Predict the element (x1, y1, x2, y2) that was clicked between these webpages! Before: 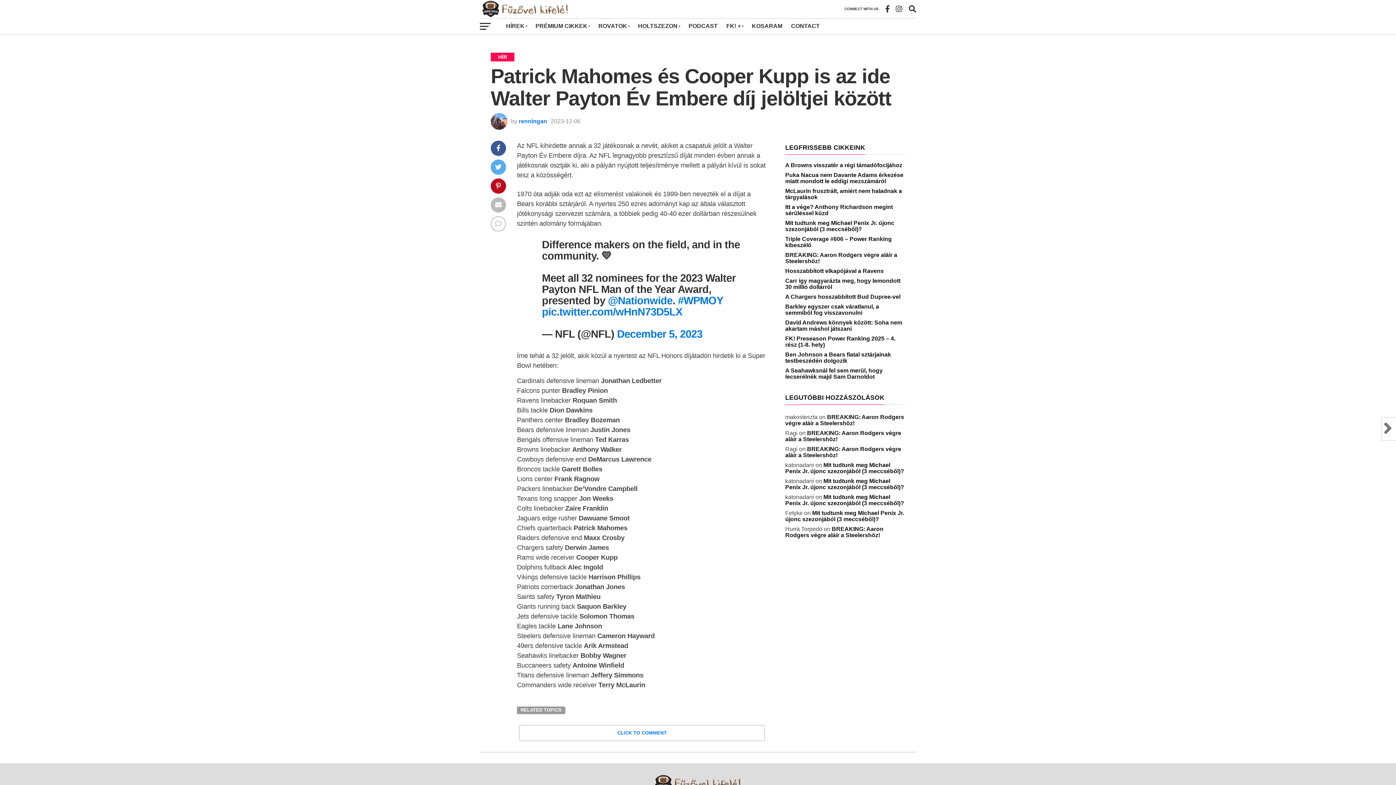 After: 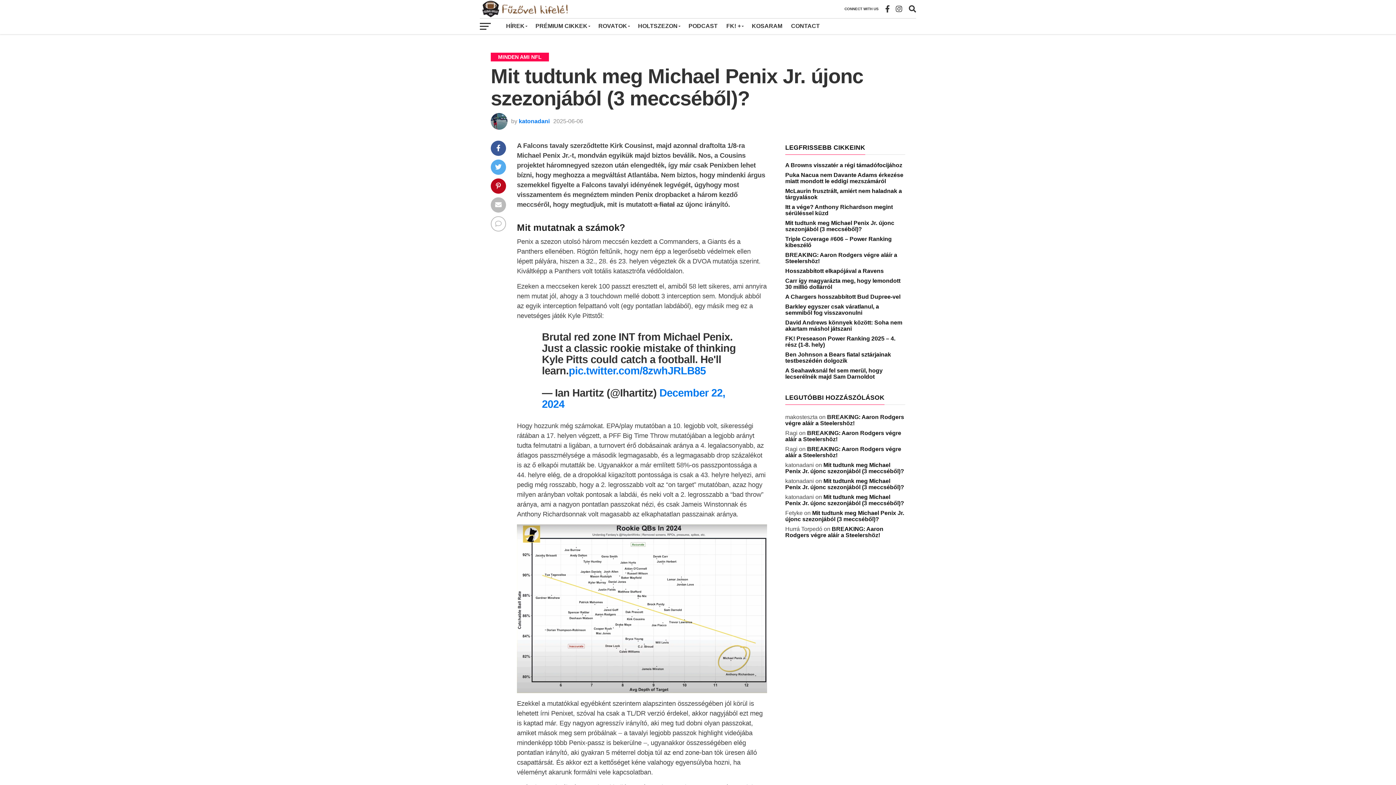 Action: label: Mit tudtunk meg Michael Penix Jr. újonc szezonjából (3 meccséből)? bbox: (785, 510, 904, 522)